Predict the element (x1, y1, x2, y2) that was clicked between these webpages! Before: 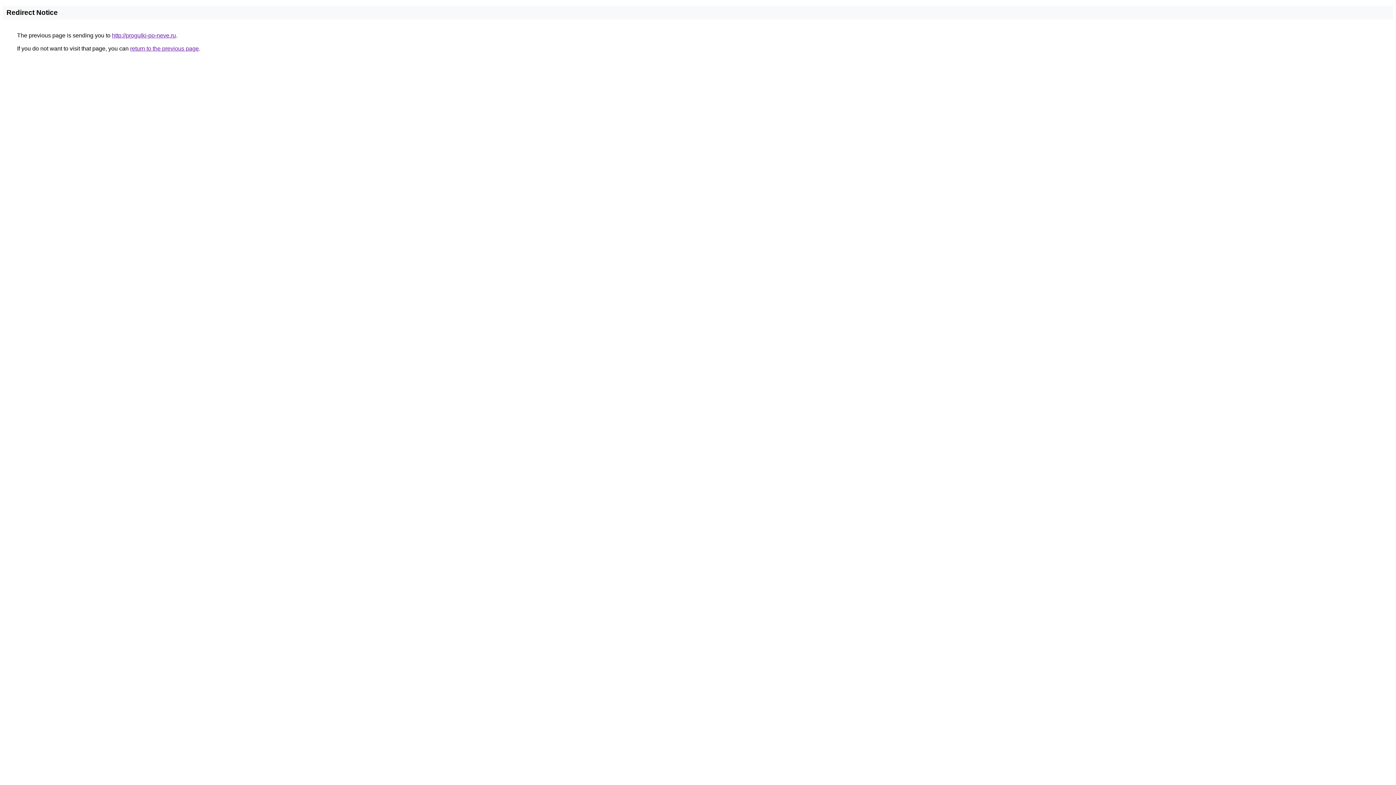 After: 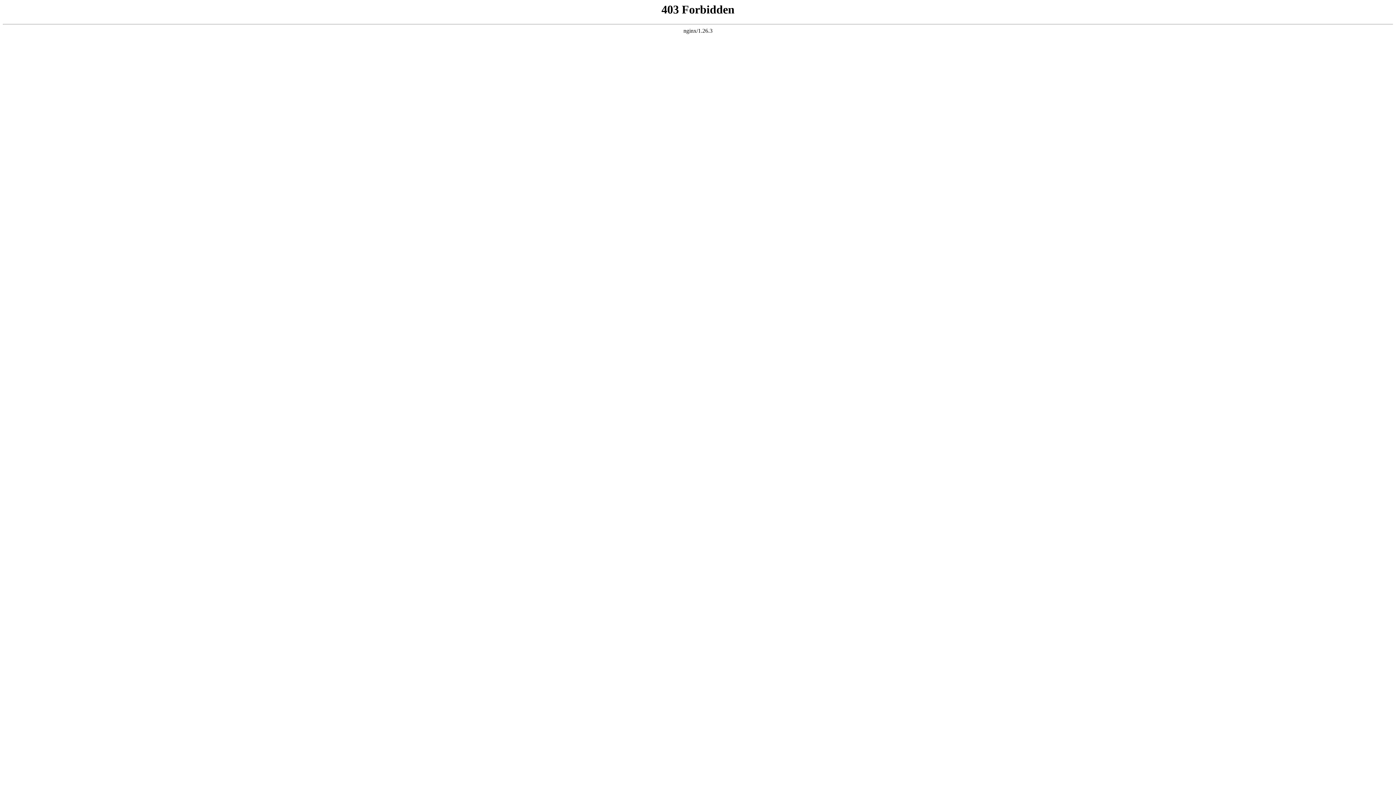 Action: label: http://progulki-po-neve.ru bbox: (112, 32, 176, 38)